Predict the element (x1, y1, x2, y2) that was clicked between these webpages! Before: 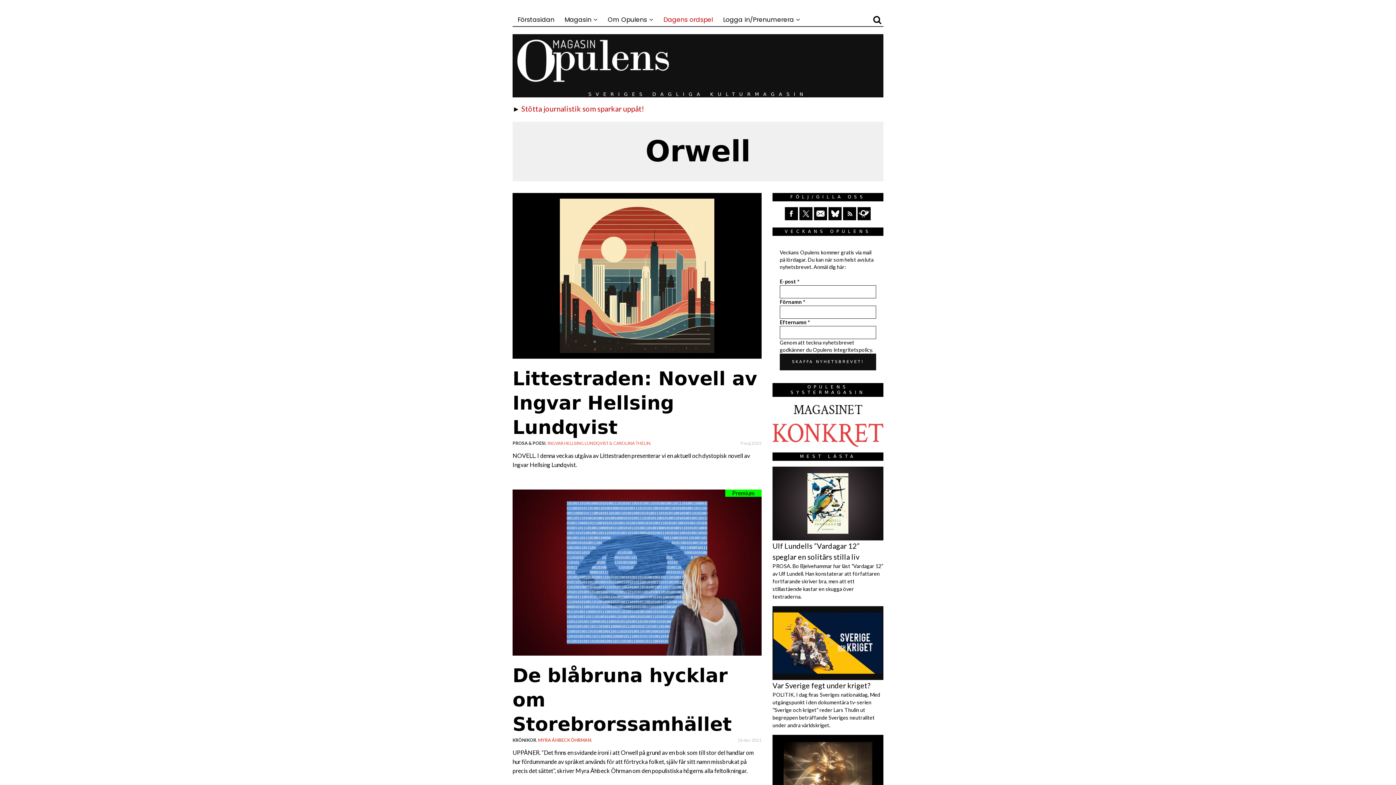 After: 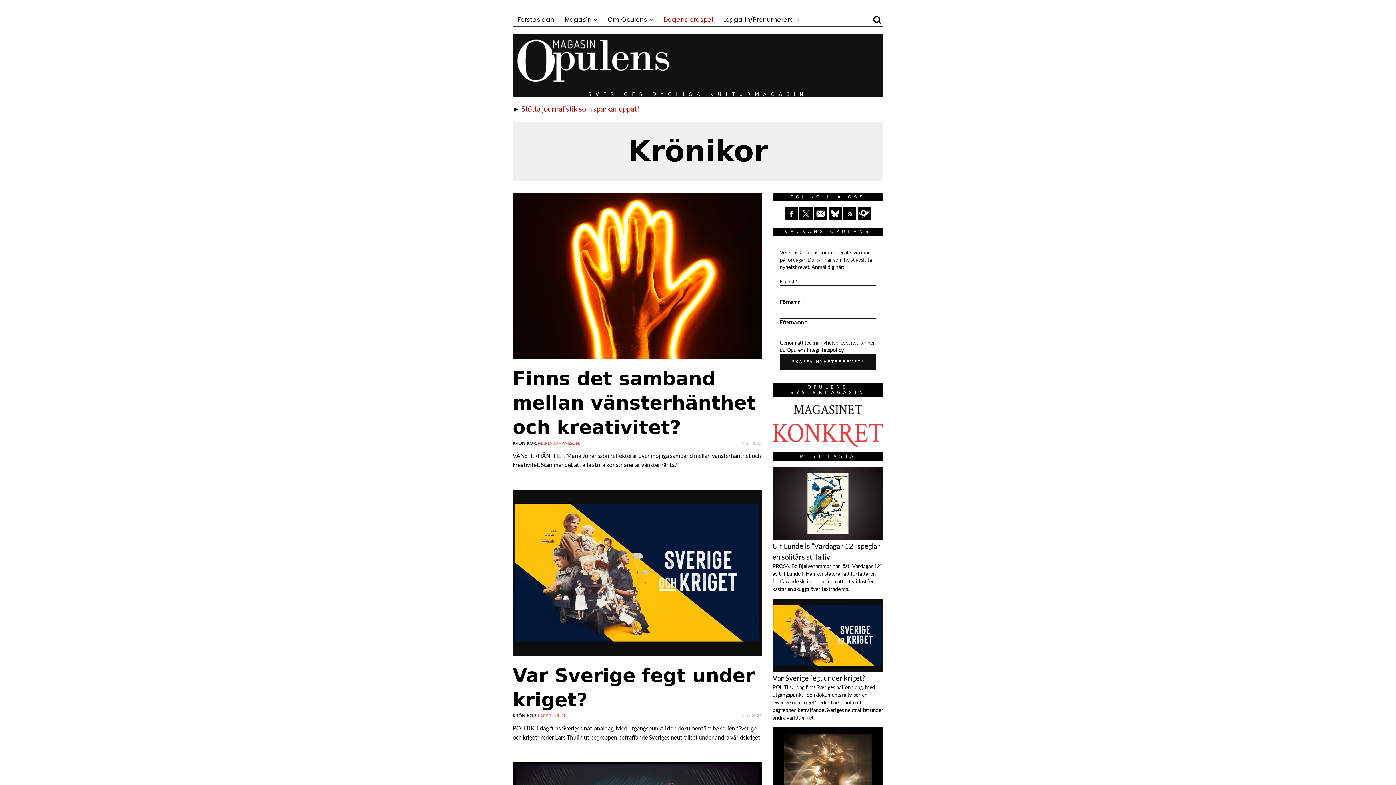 Action: label: KRÖNIKOR bbox: (512, 737, 536, 743)